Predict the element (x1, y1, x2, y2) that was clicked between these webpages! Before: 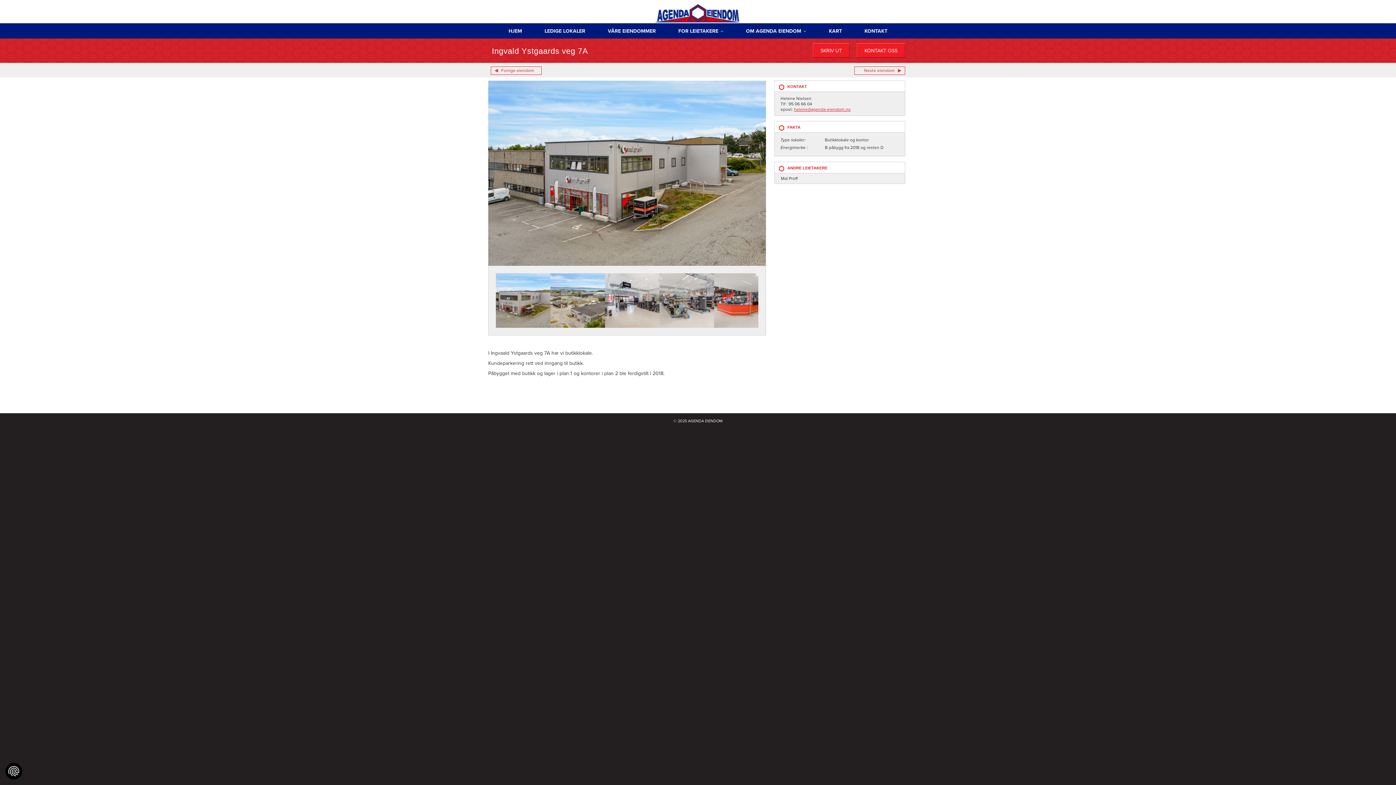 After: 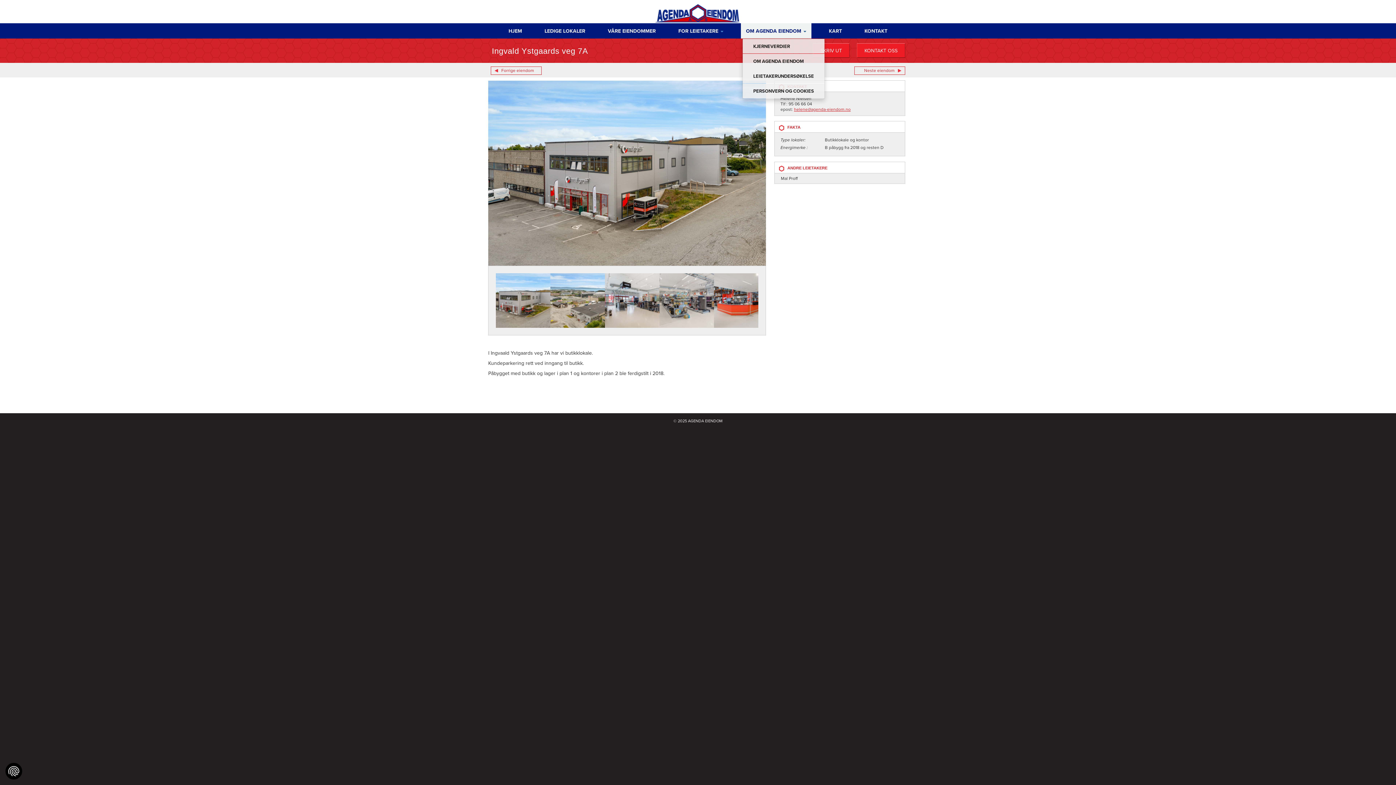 Action: bbox: (741, 23, 811, 38) label: OM AGENDA EIENDOM 